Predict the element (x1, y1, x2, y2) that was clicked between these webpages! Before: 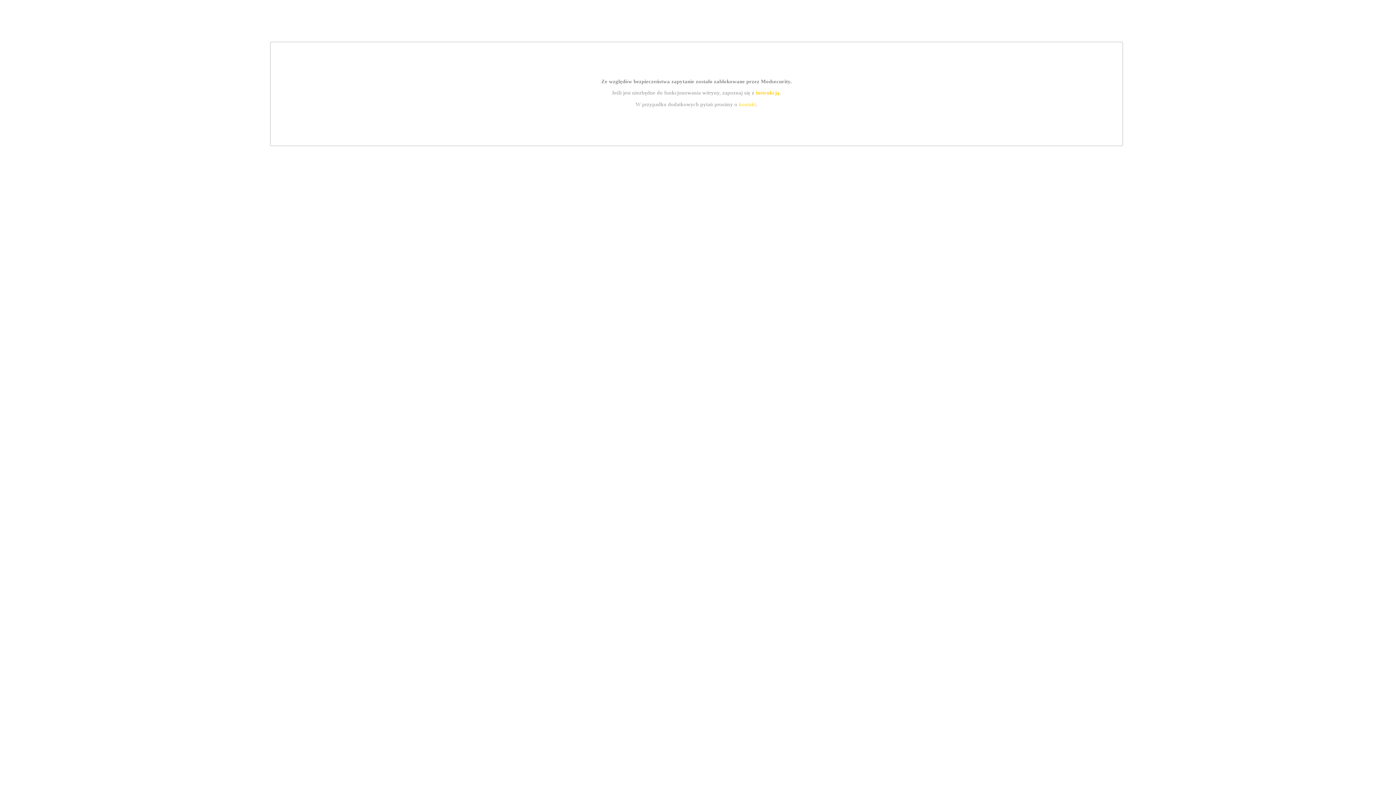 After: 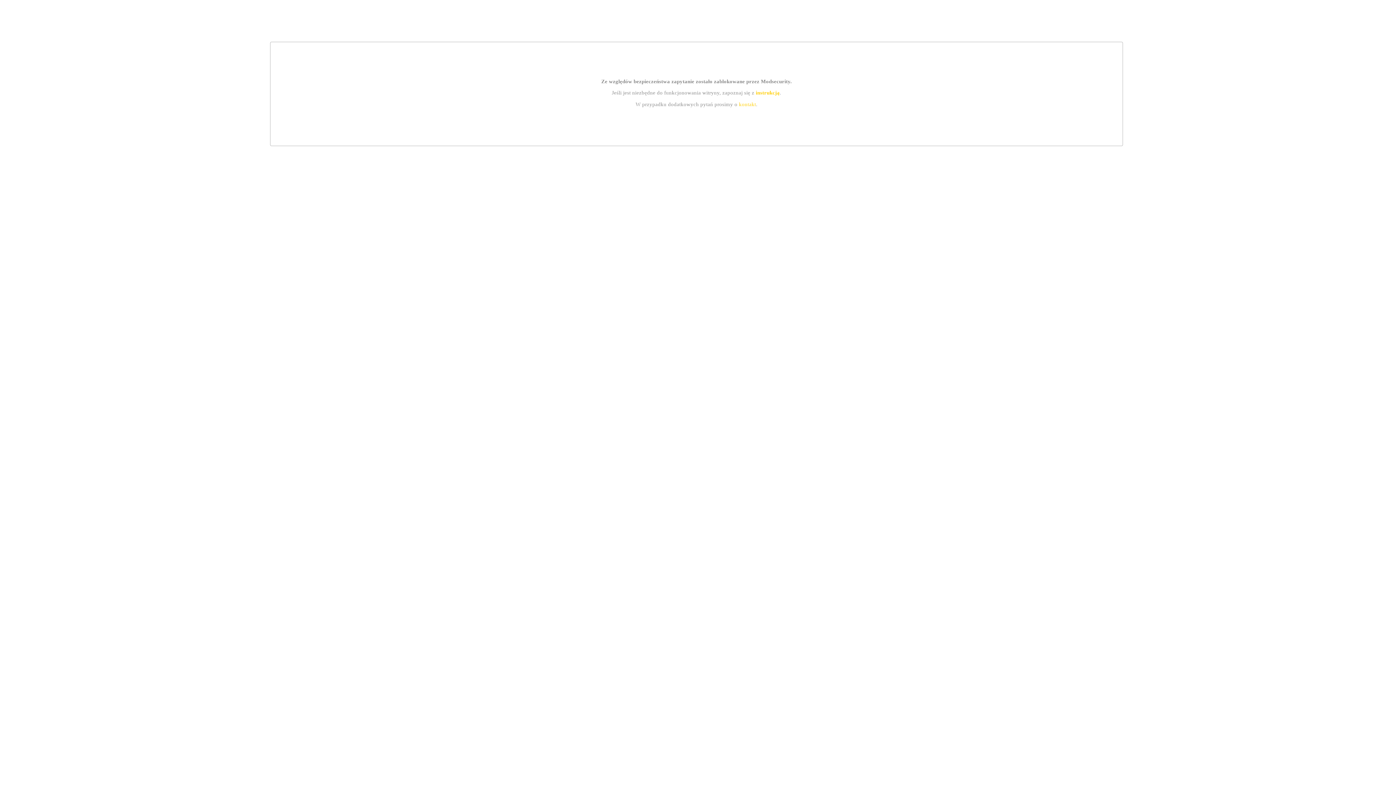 Action: bbox: (755, 89, 779, 95) label: instrukcją